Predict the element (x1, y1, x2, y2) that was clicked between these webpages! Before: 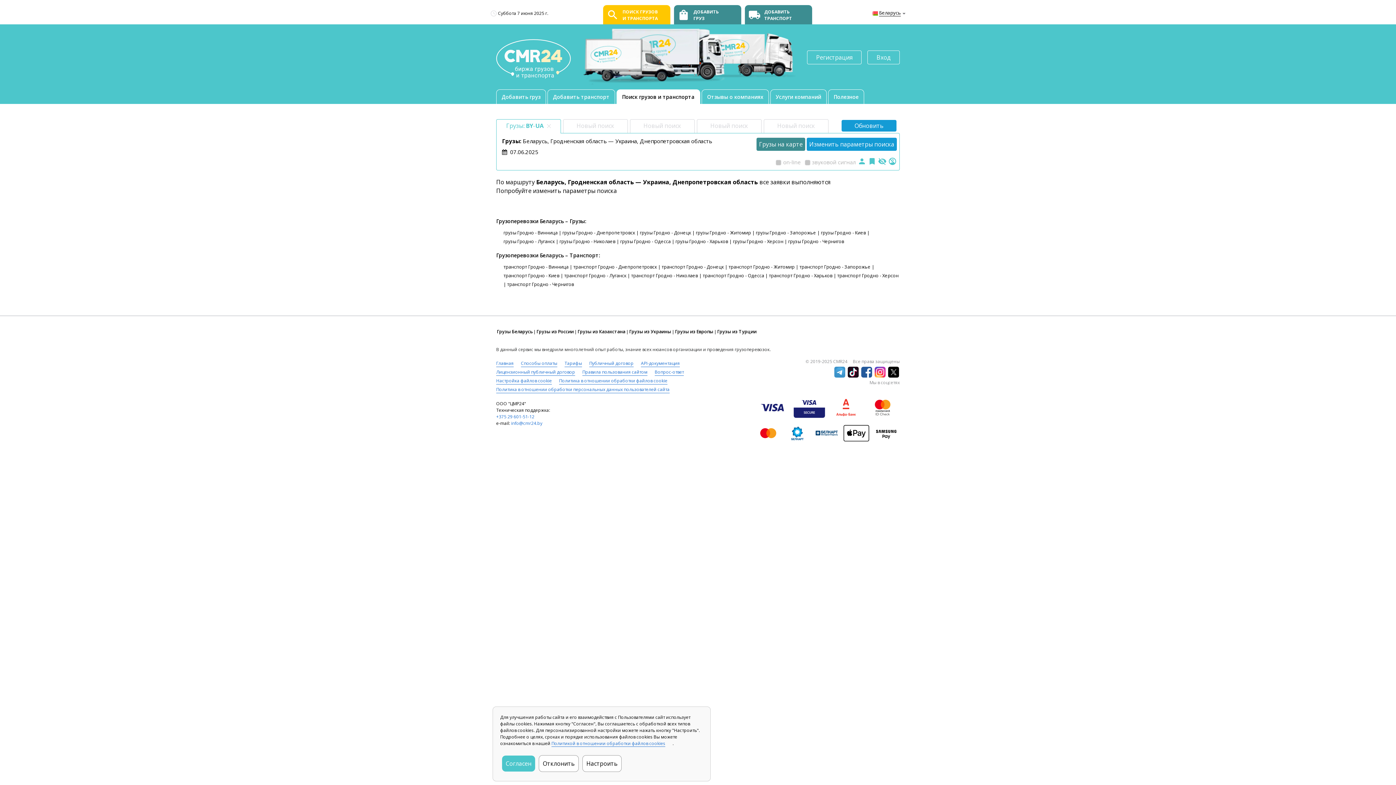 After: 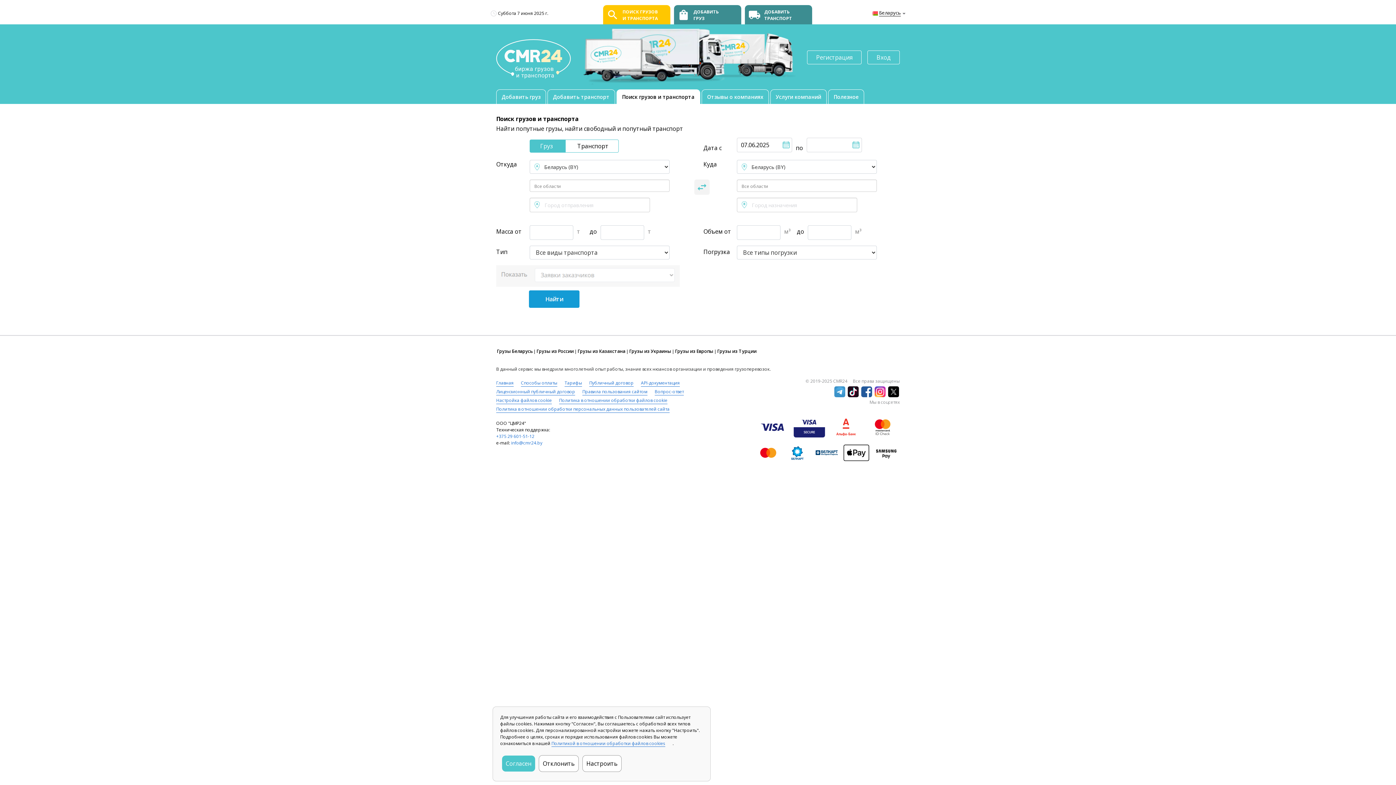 Action: label: Новый поиск bbox: (630, 119, 694, 133)